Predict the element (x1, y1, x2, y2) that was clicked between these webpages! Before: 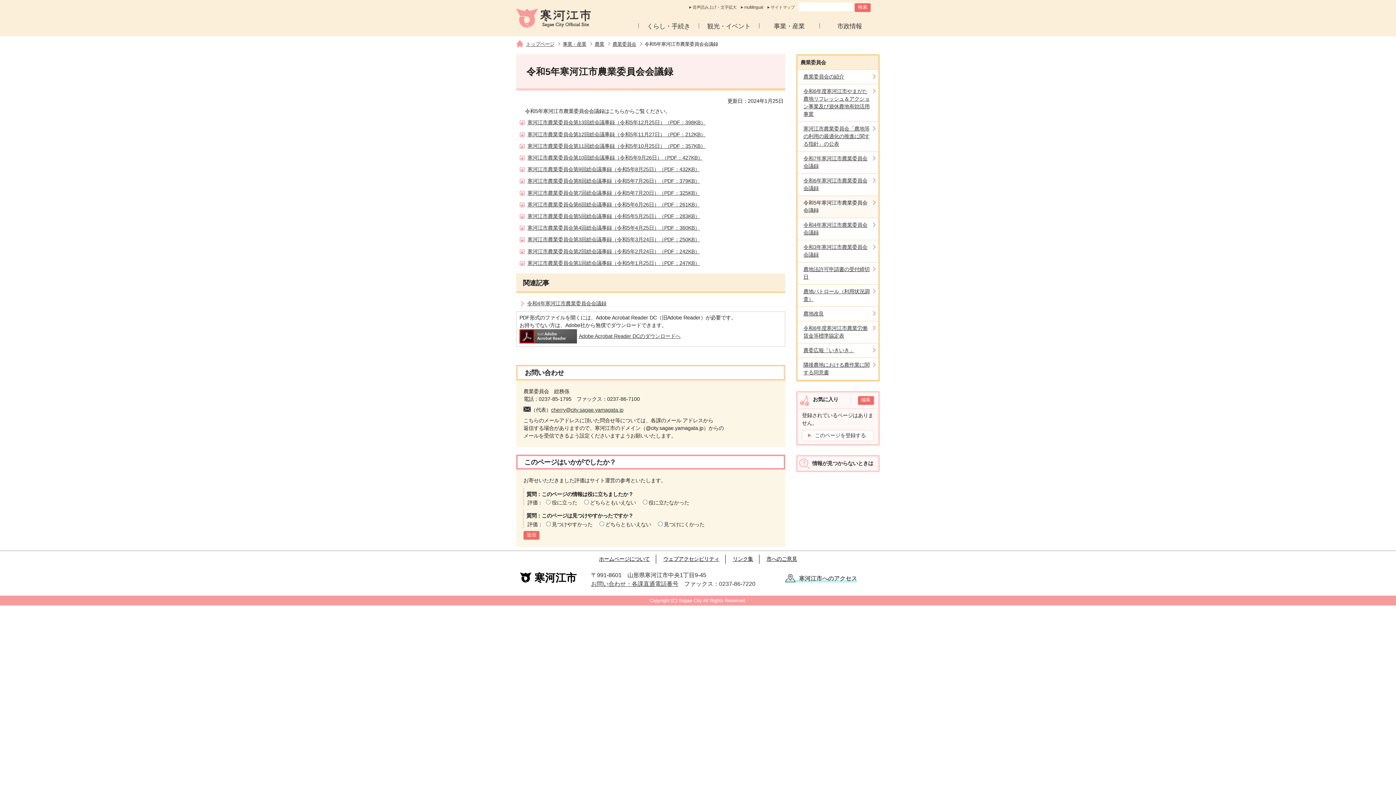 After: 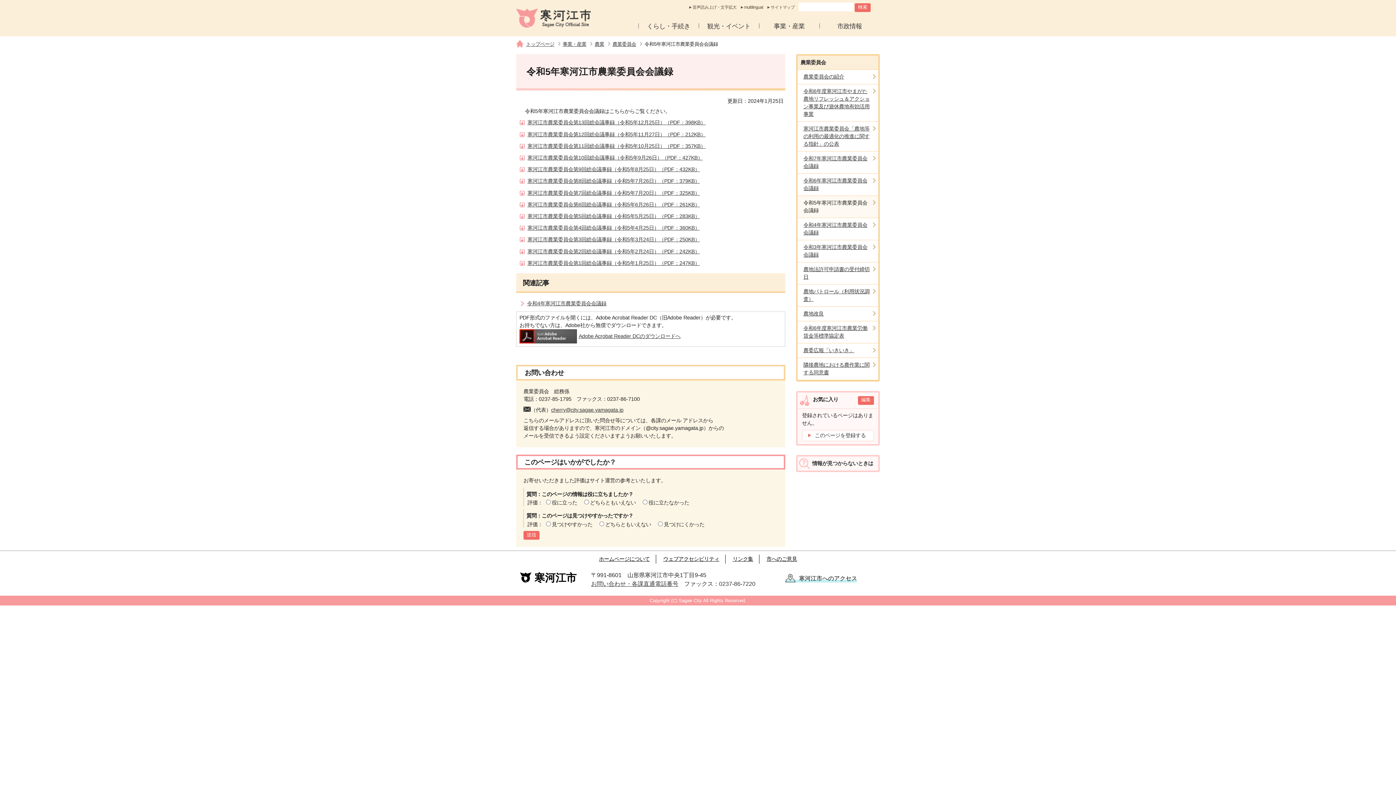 Action: bbox: (527, 178, 700, 184) label: 寒河江市農業委員会第8回総会議事録（令和5年7月26日）（PDF：379KB）